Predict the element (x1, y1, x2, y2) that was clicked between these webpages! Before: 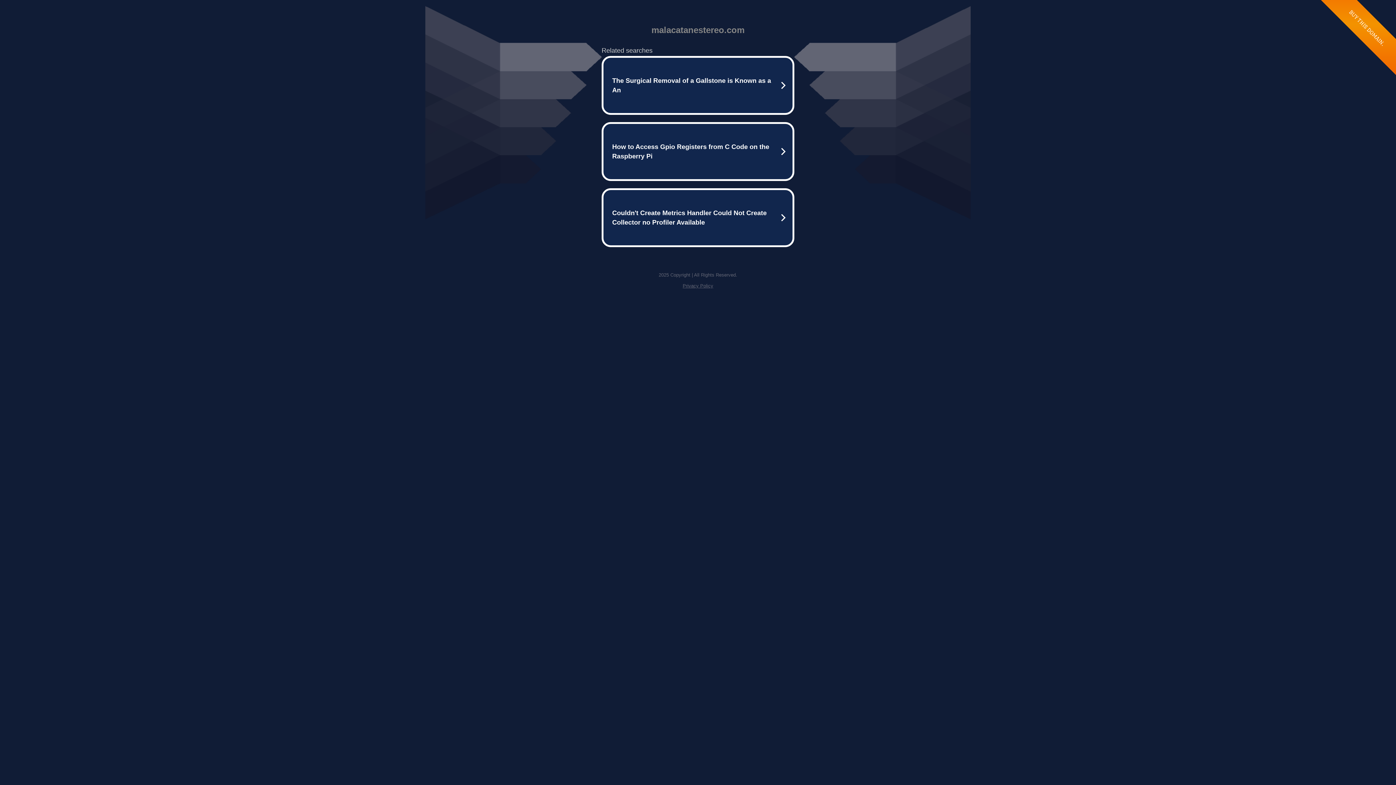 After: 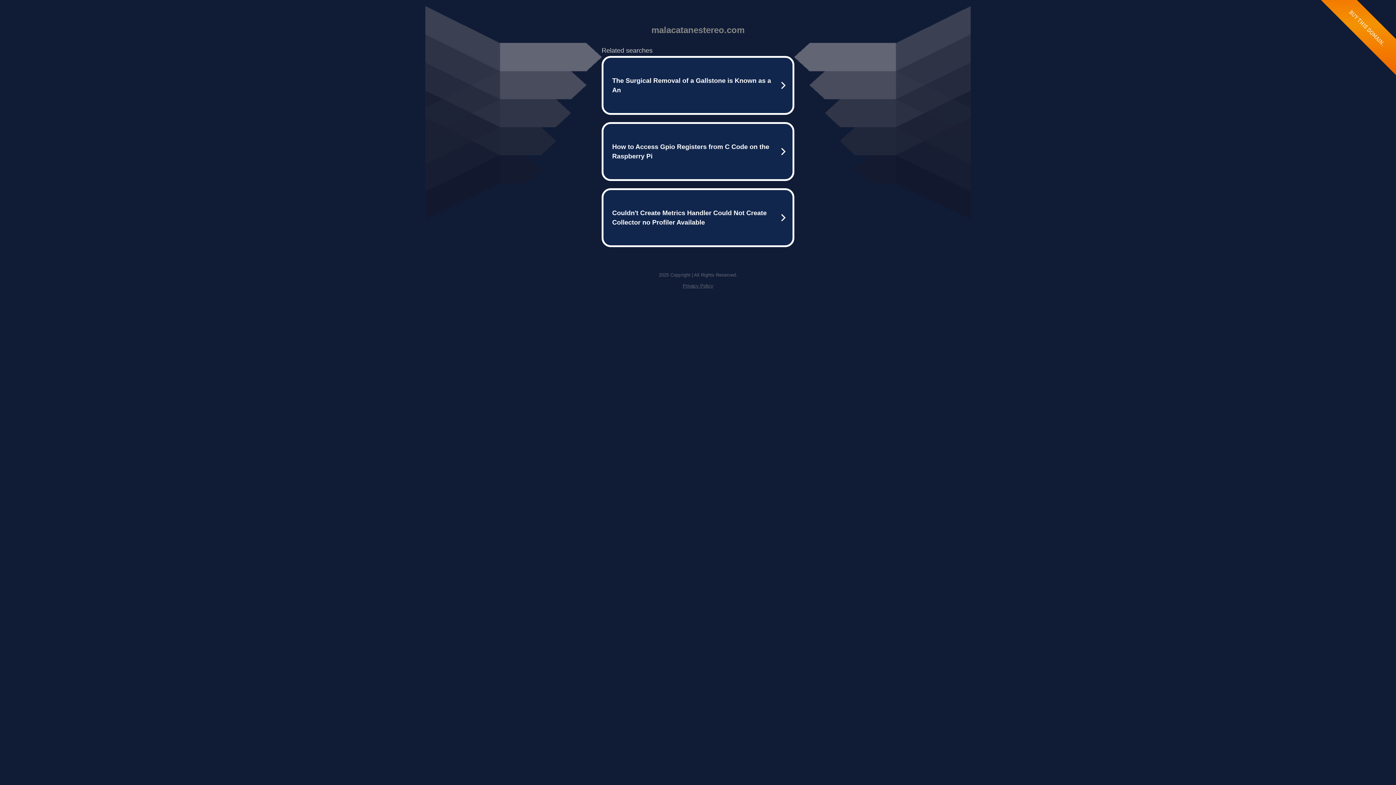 Action: label: Privacy Policy bbox: (682, 283, 713, 288)